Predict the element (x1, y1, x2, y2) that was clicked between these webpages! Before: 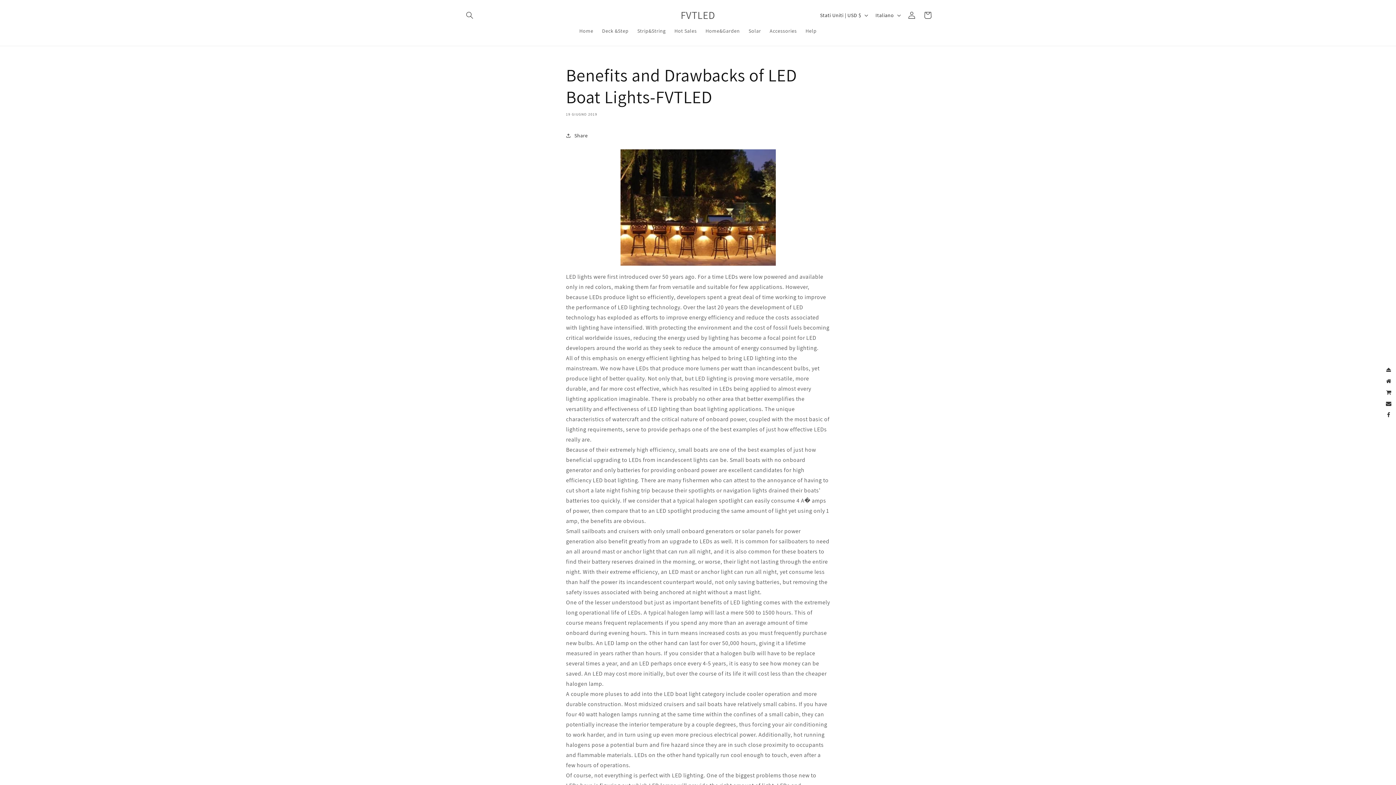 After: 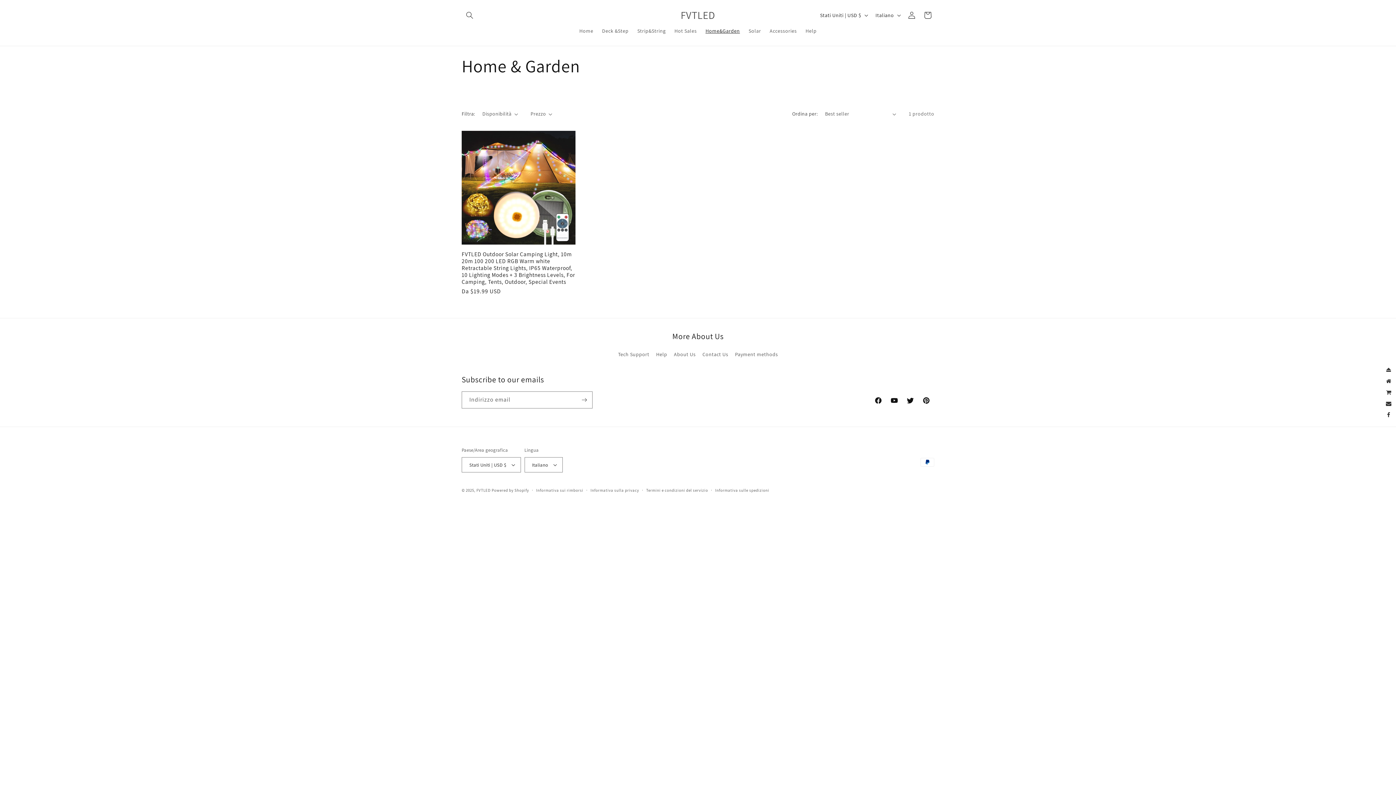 Action: label: Home&Garden bbox: (701, 23, 744, 38)